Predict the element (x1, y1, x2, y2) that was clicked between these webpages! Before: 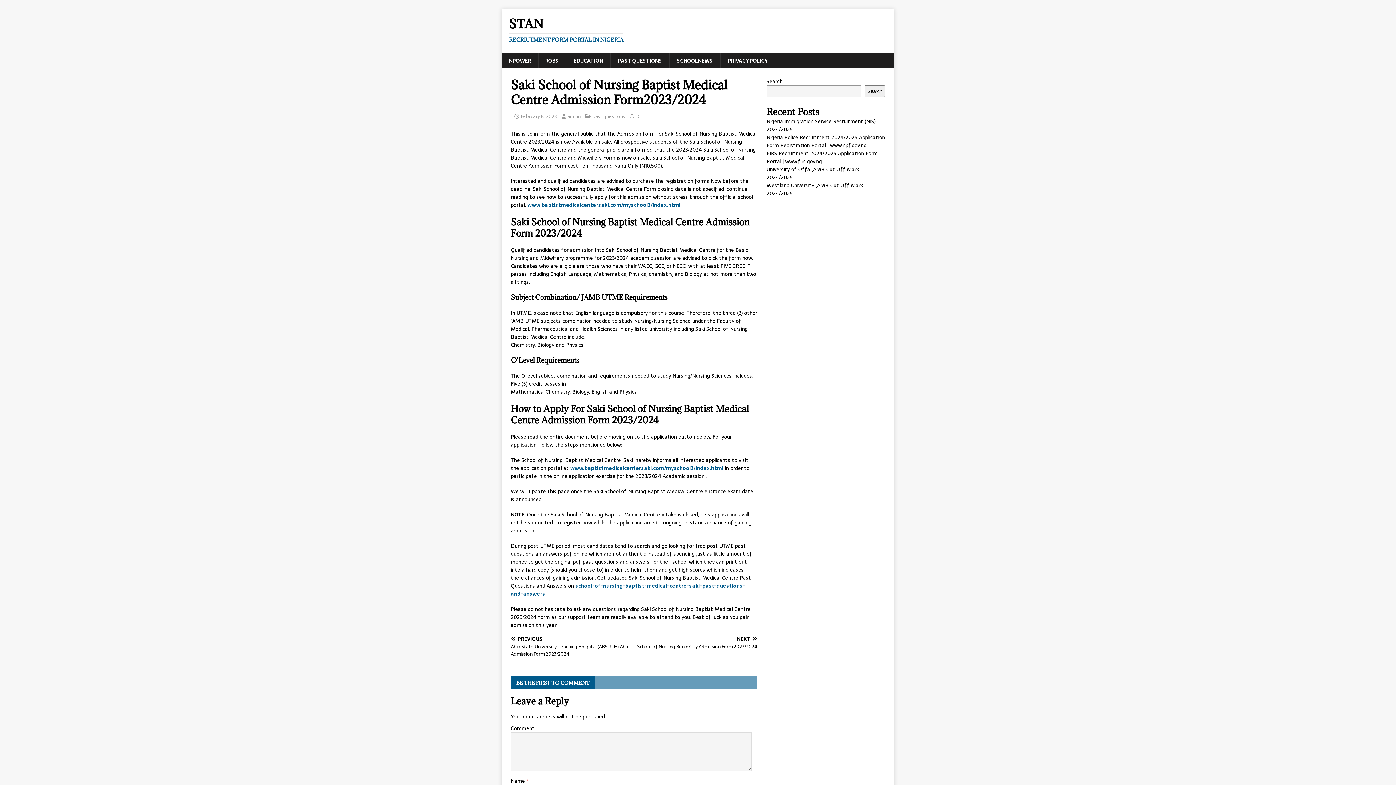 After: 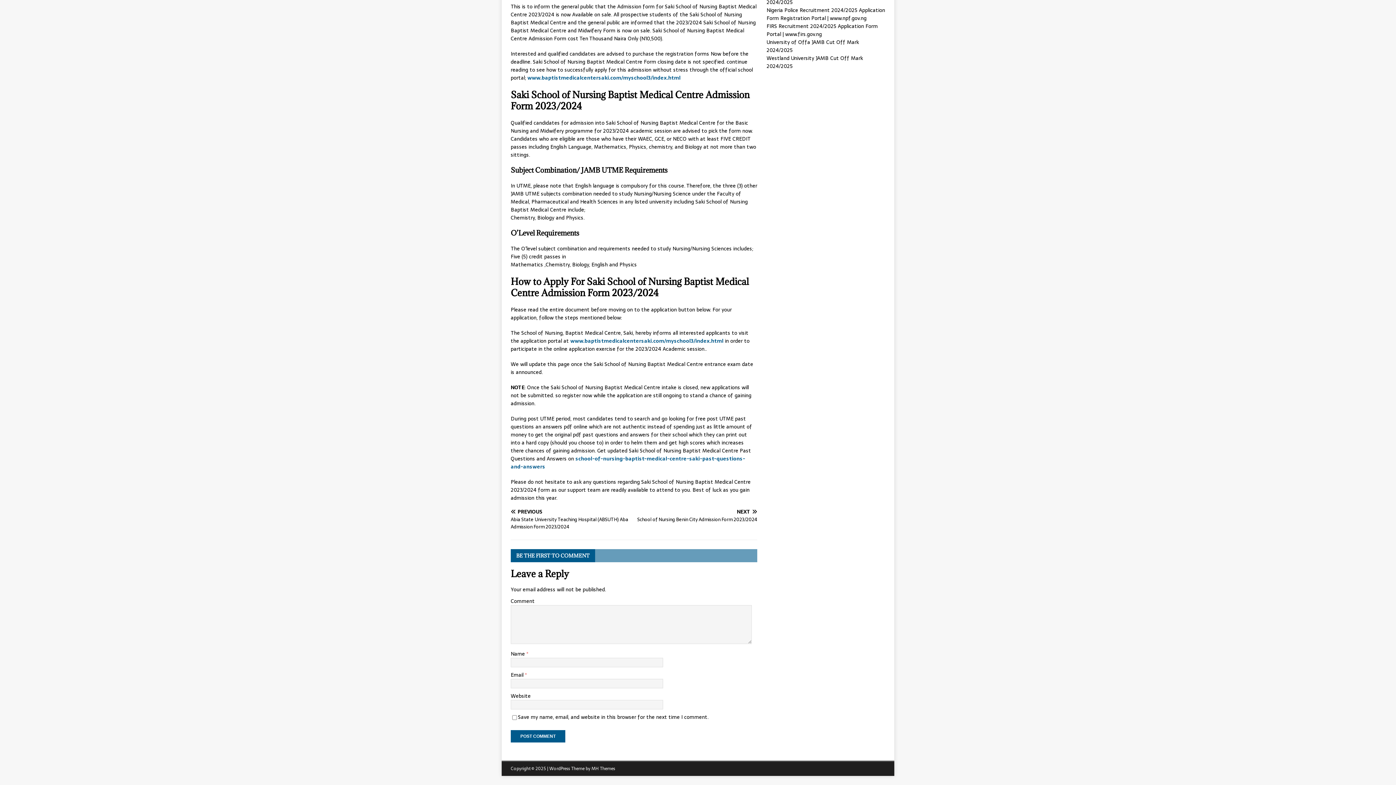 Action: label: 0 bbox: (636, 112, 639, 120)